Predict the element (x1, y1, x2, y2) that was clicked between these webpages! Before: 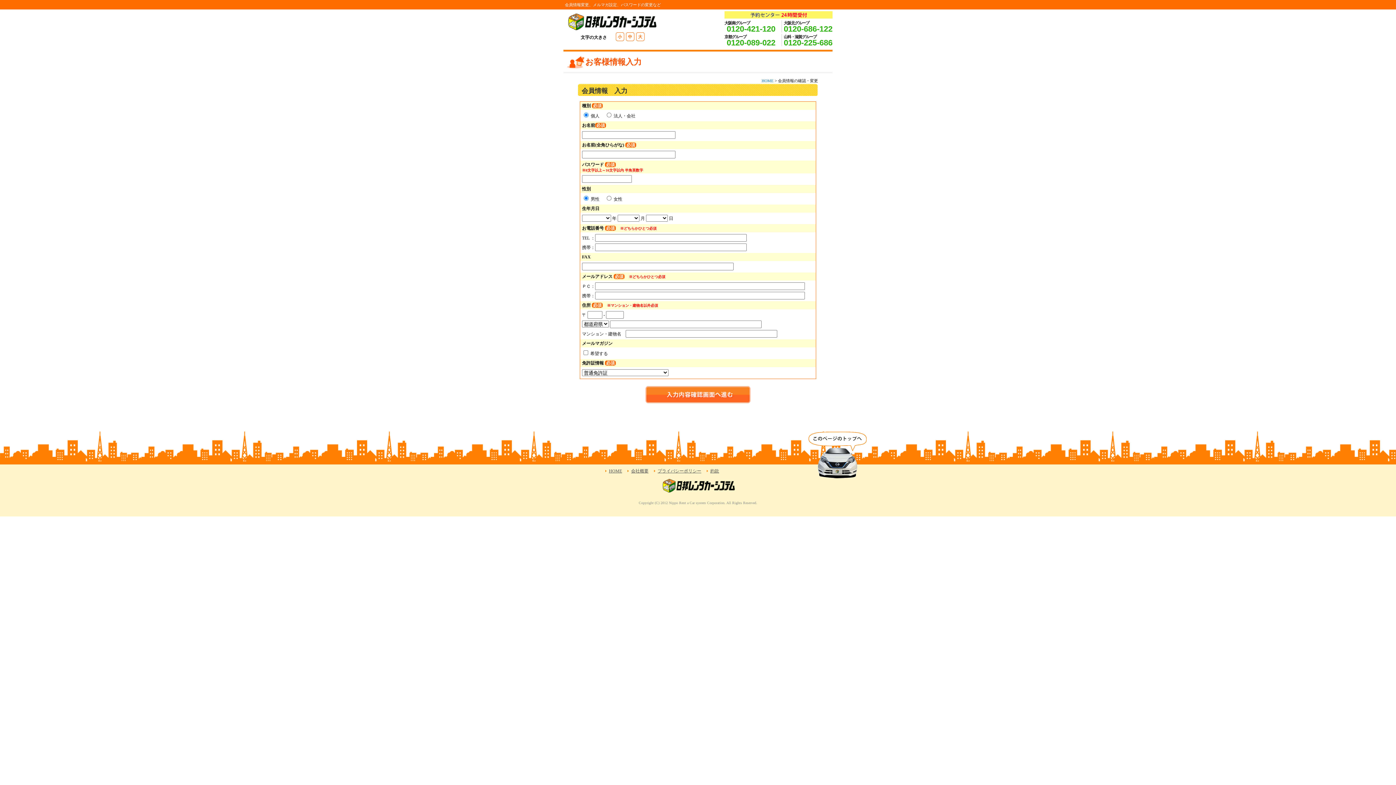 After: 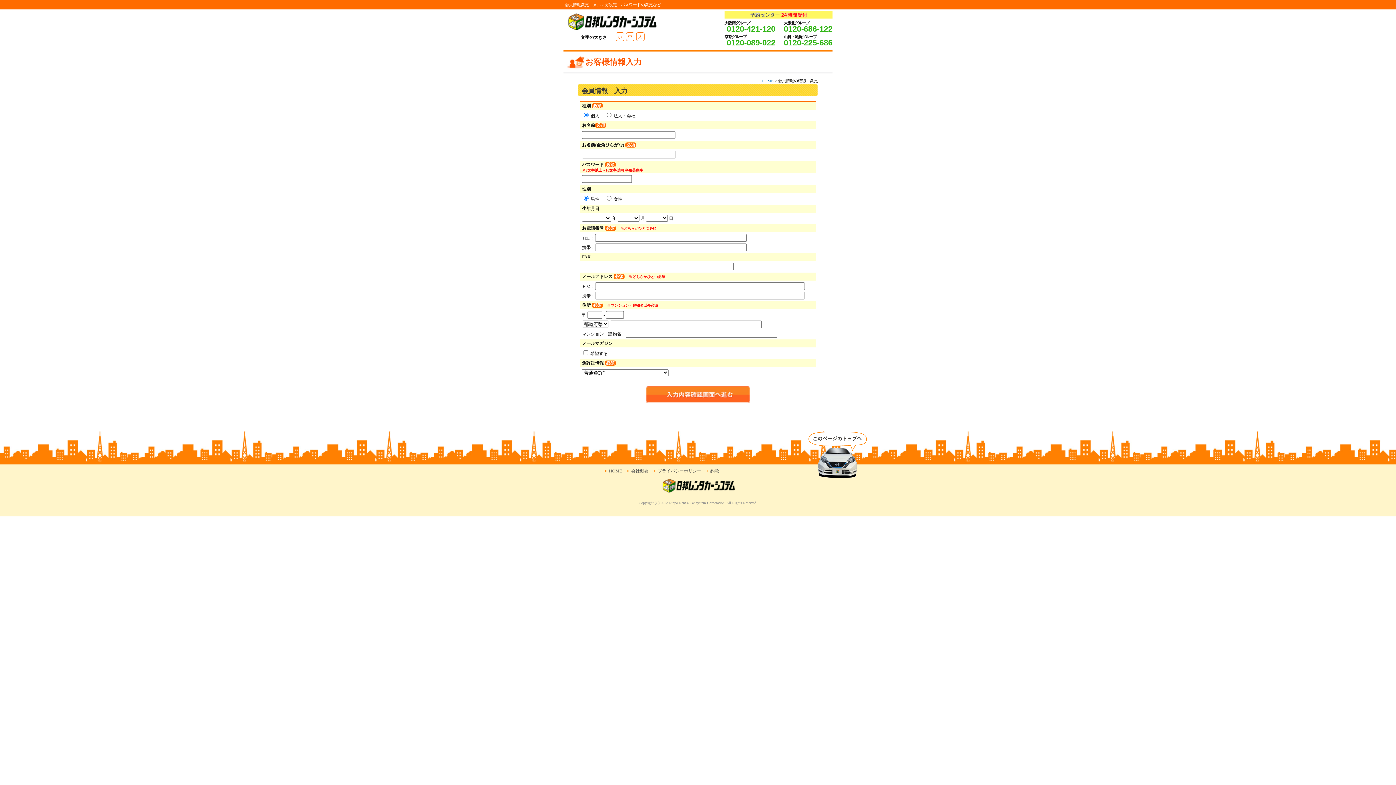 Action: bbox: (726, 38, 775, 47) label: 0120-089-022